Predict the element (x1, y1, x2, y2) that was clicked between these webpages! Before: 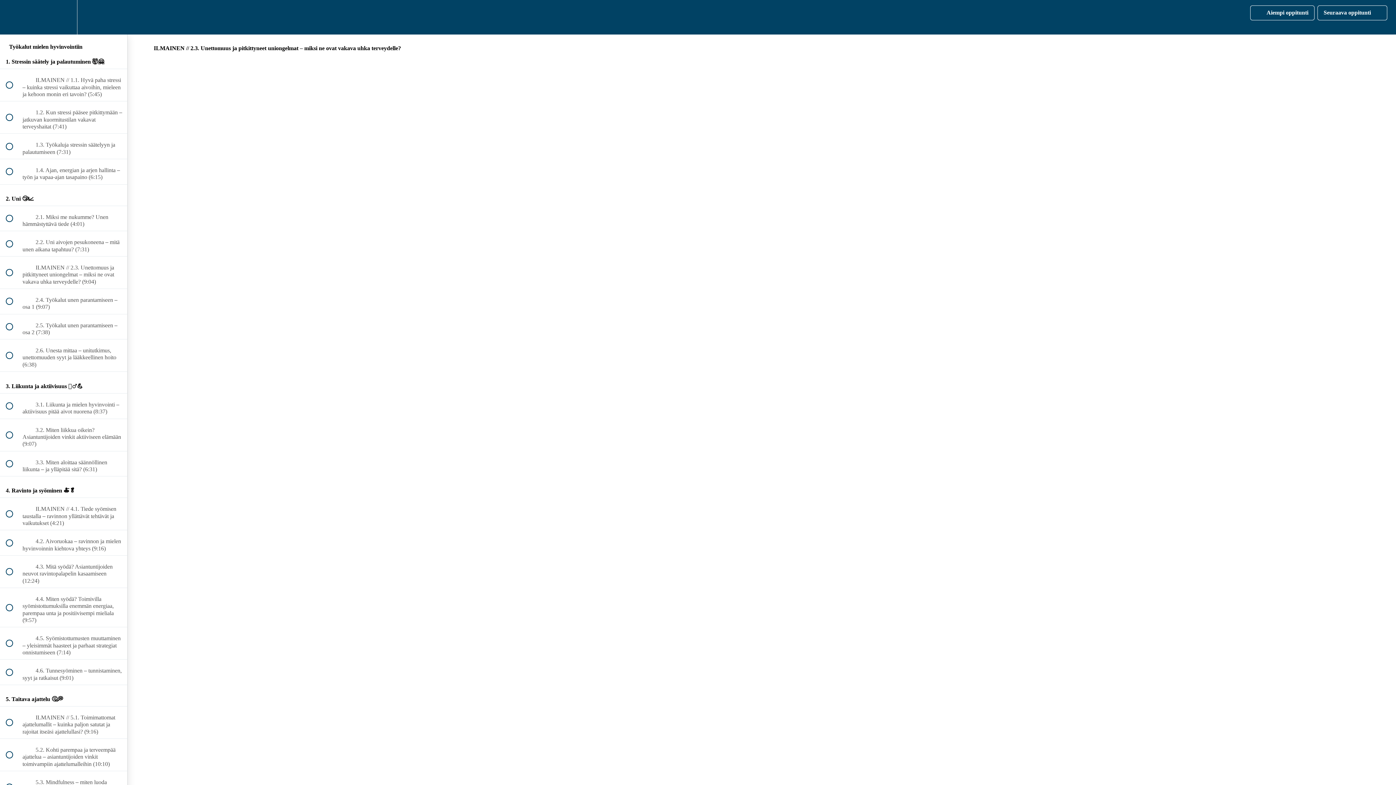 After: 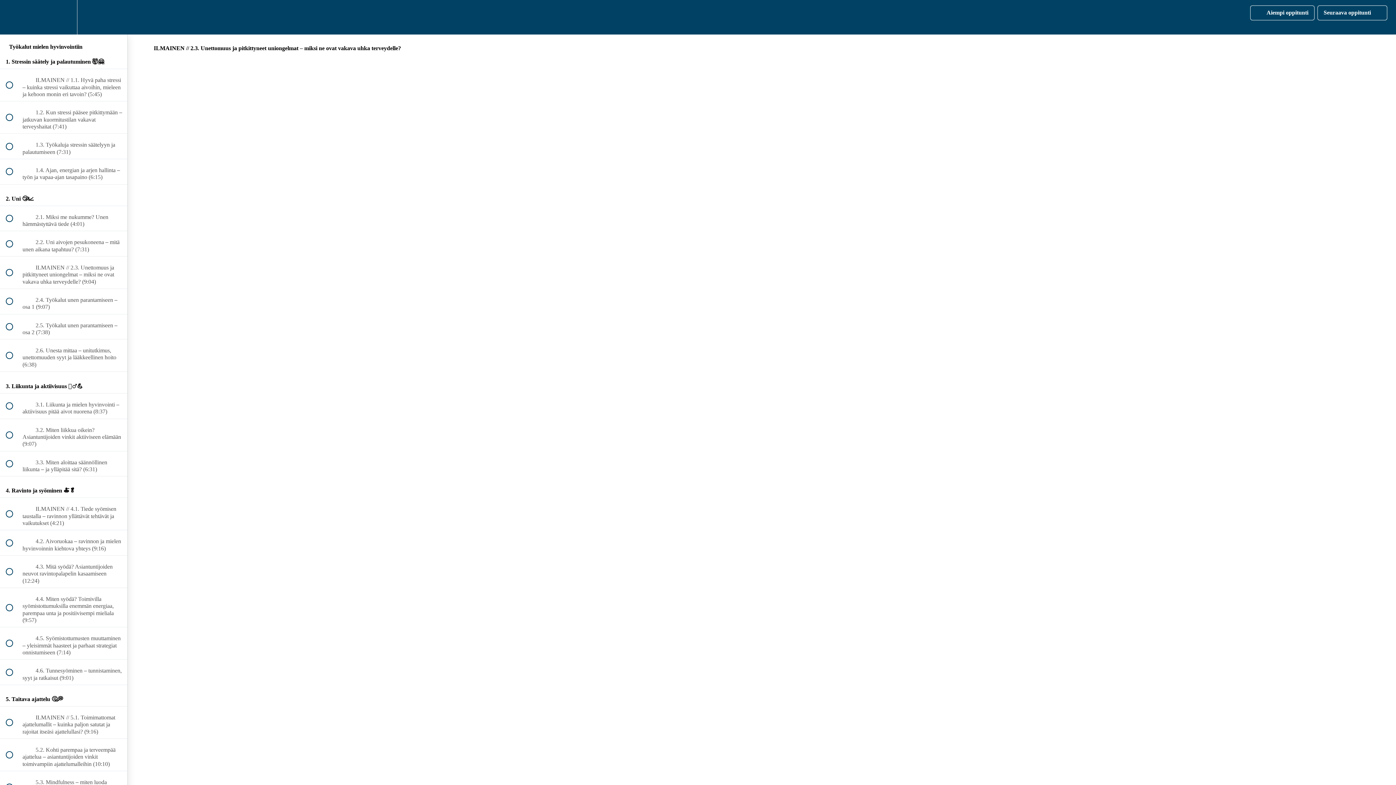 Action: bbox: (50, 0, 76, 34) label: Settings Menu